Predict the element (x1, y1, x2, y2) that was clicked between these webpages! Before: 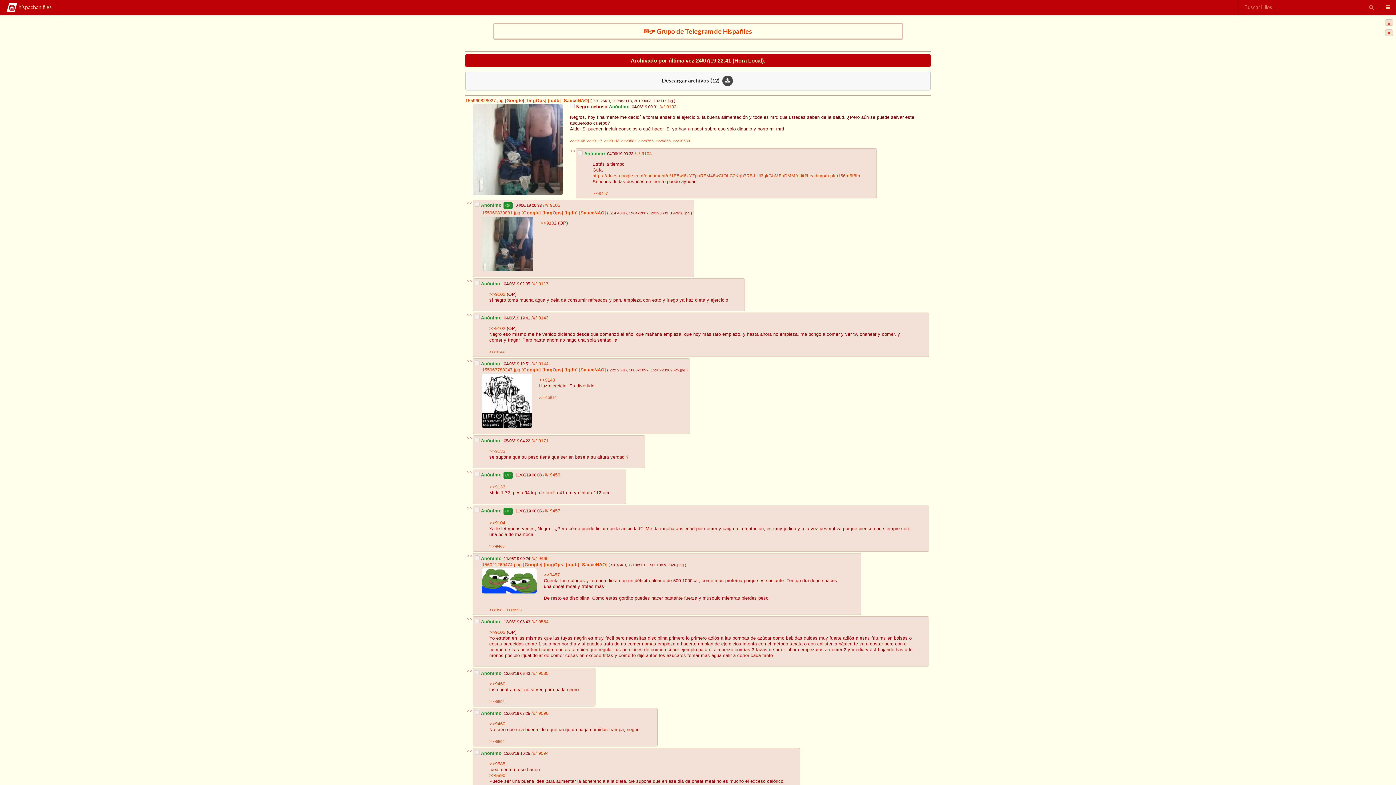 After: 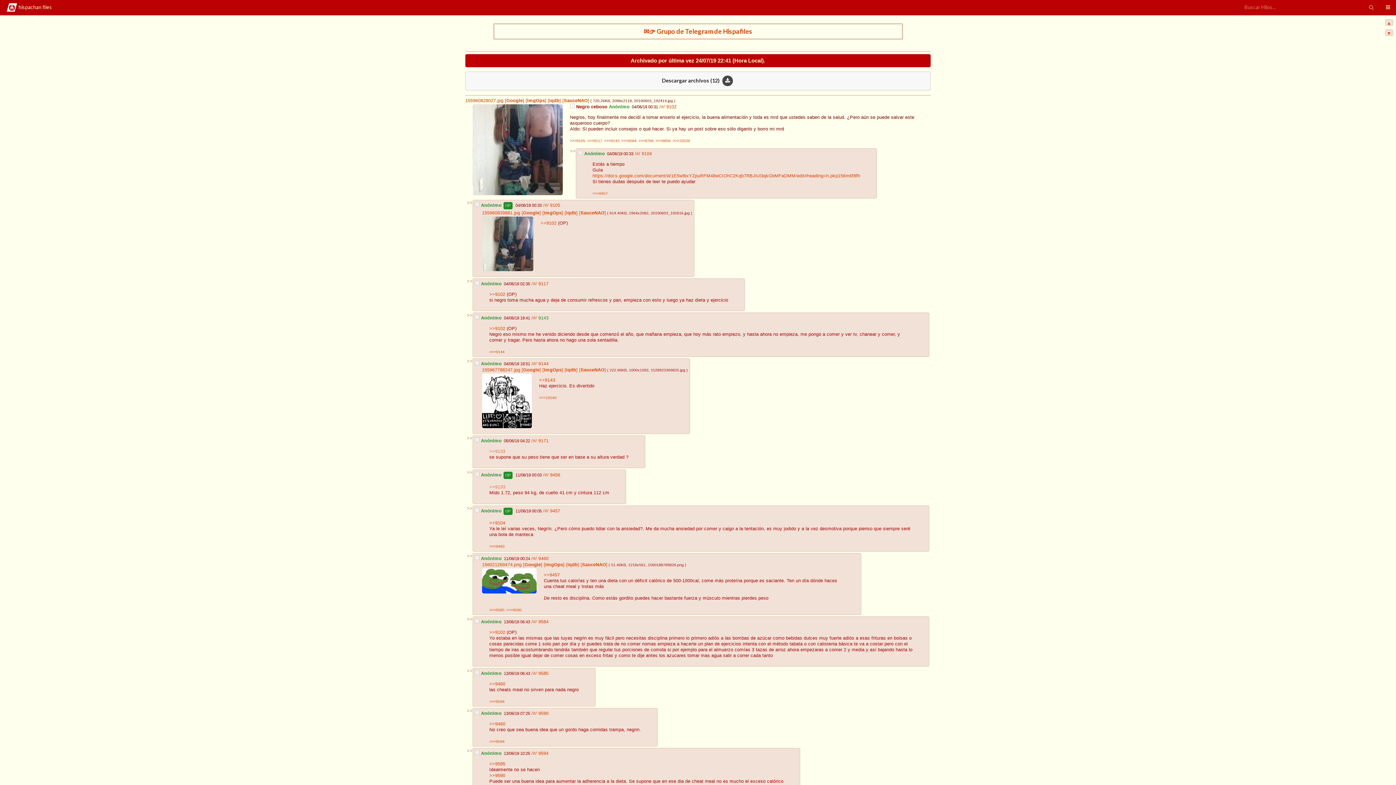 Action: label: 9143 bbox: (538, 315, 548, 320)